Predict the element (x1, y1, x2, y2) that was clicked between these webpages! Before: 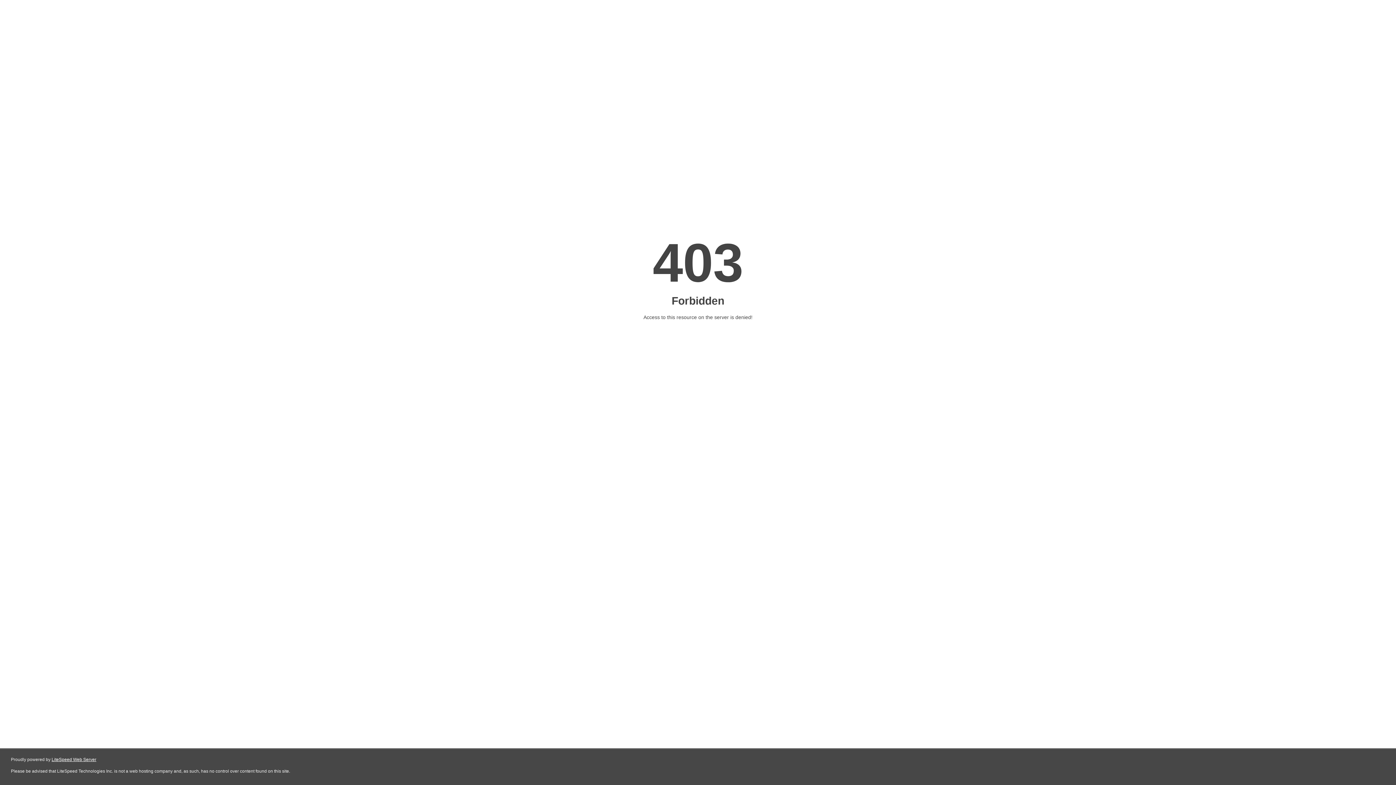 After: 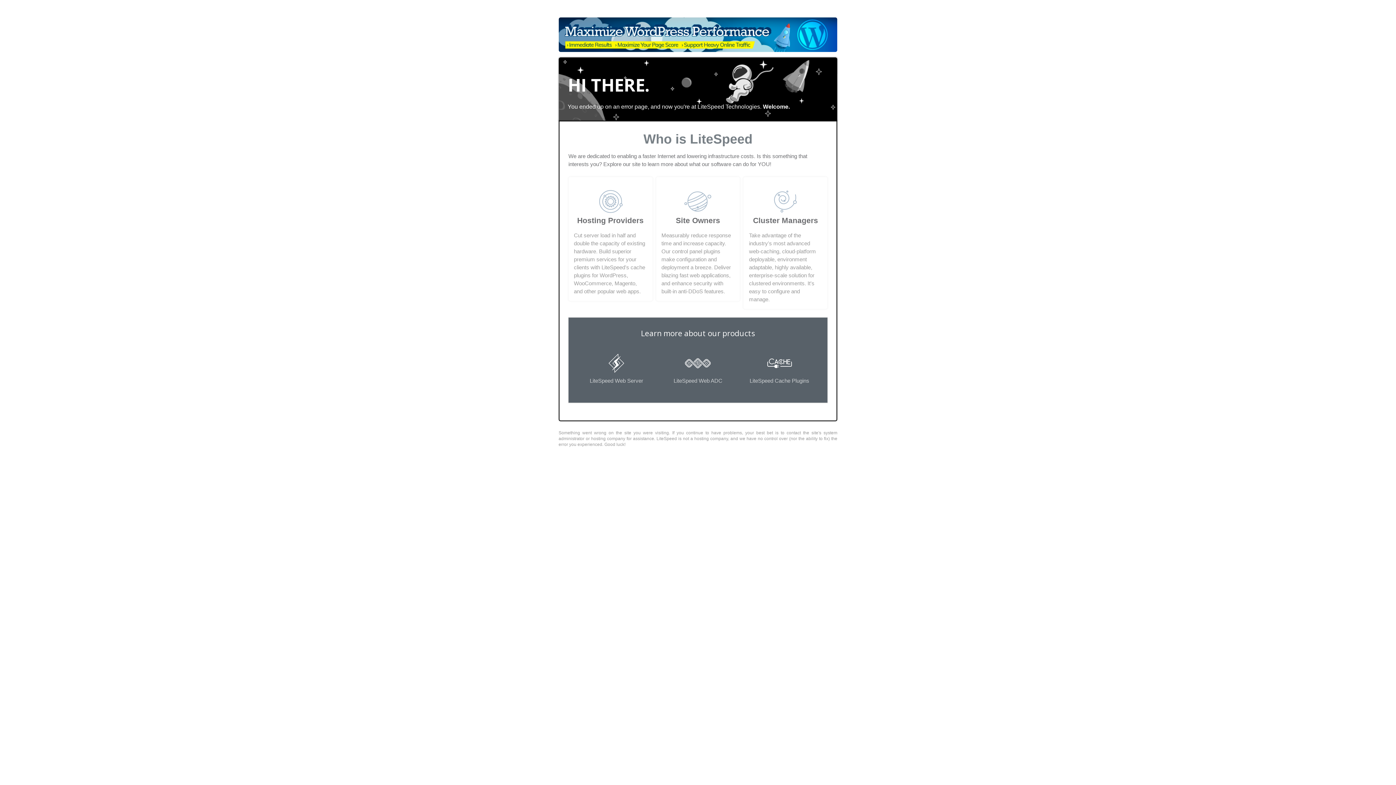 Action: bbox: (51, 757, 96, 762) label: LiteSpeed Web Server